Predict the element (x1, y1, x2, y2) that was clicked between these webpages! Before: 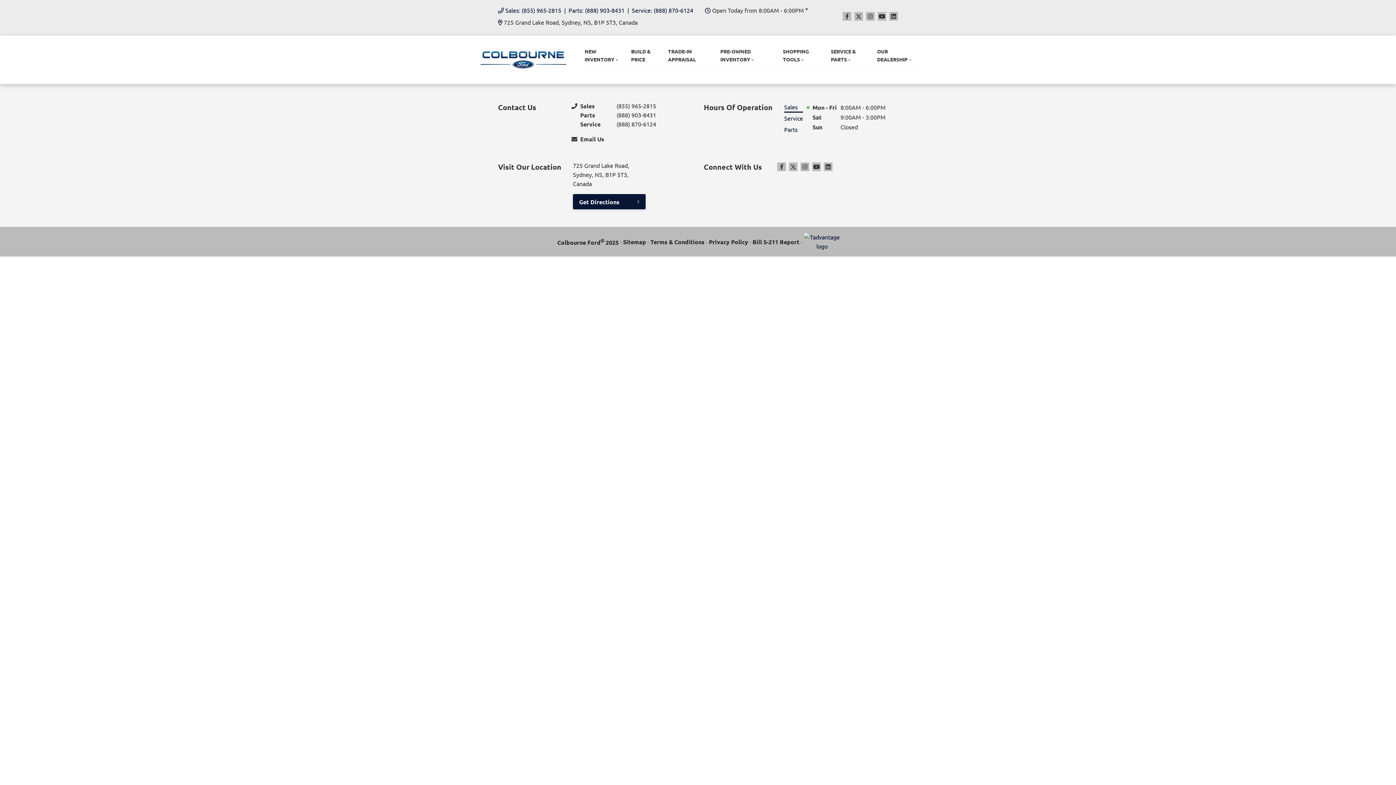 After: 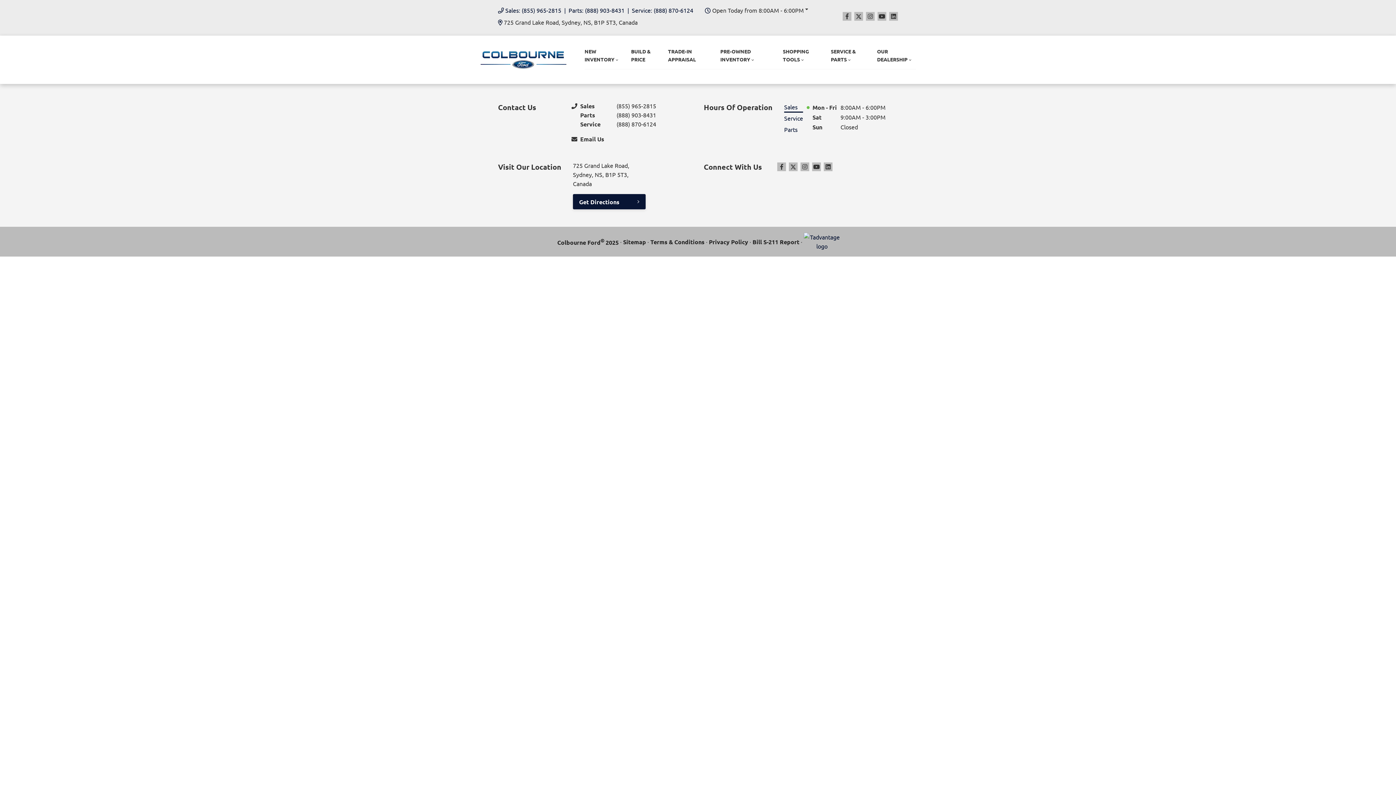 Action: label: Sales: (855) 965-2815 bbox: (505, 5, 561, 14)